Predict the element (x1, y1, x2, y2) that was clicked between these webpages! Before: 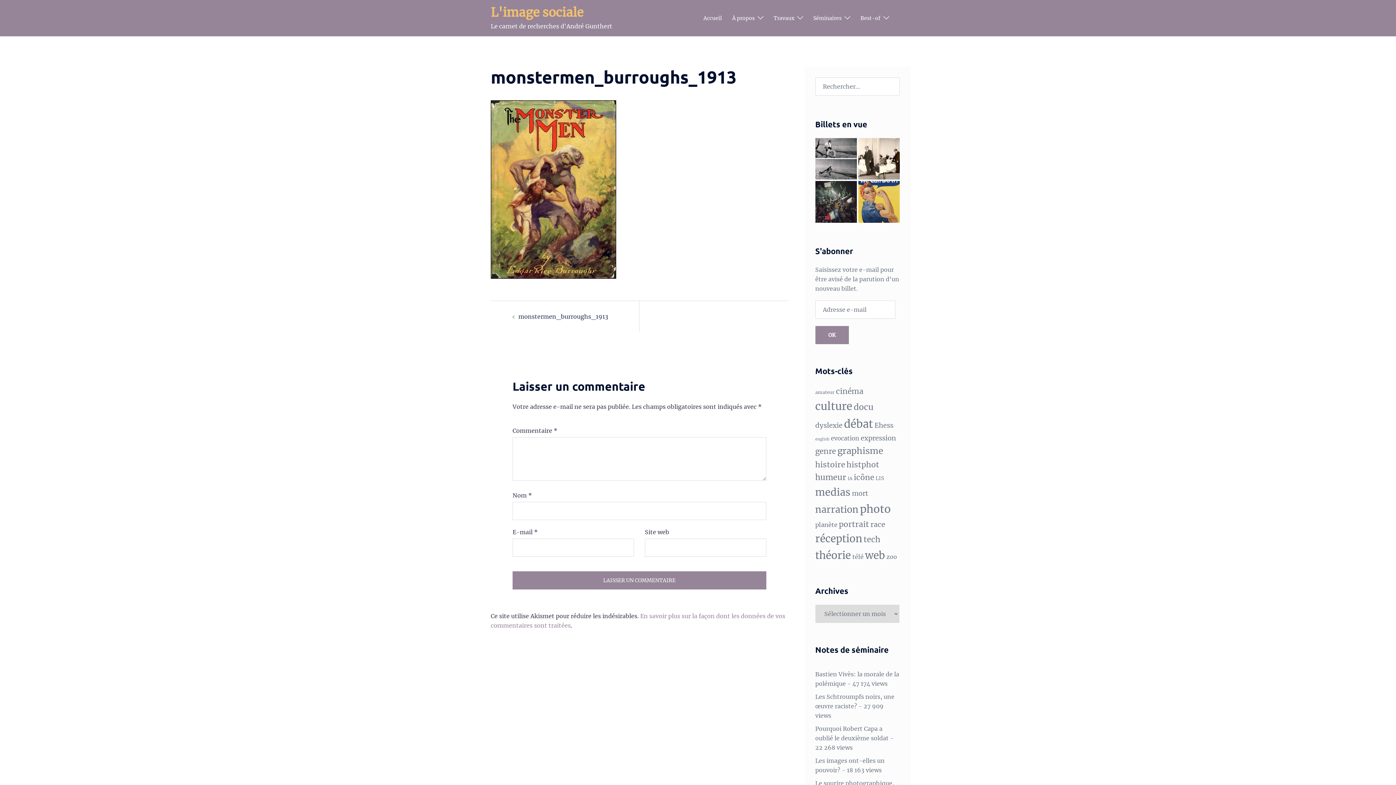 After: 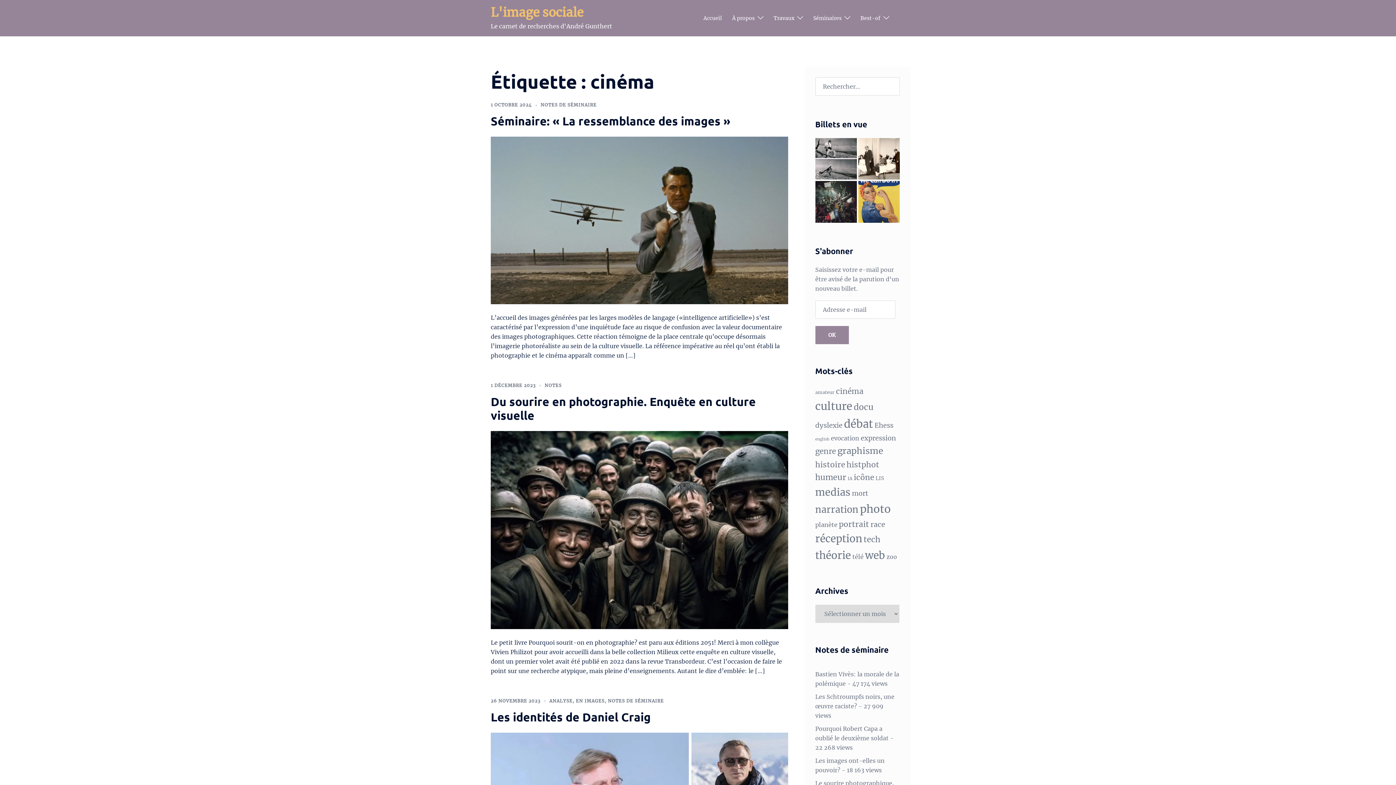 Action: label: cinéma (37 éléments) bbox: (836, 386, 863, 396)